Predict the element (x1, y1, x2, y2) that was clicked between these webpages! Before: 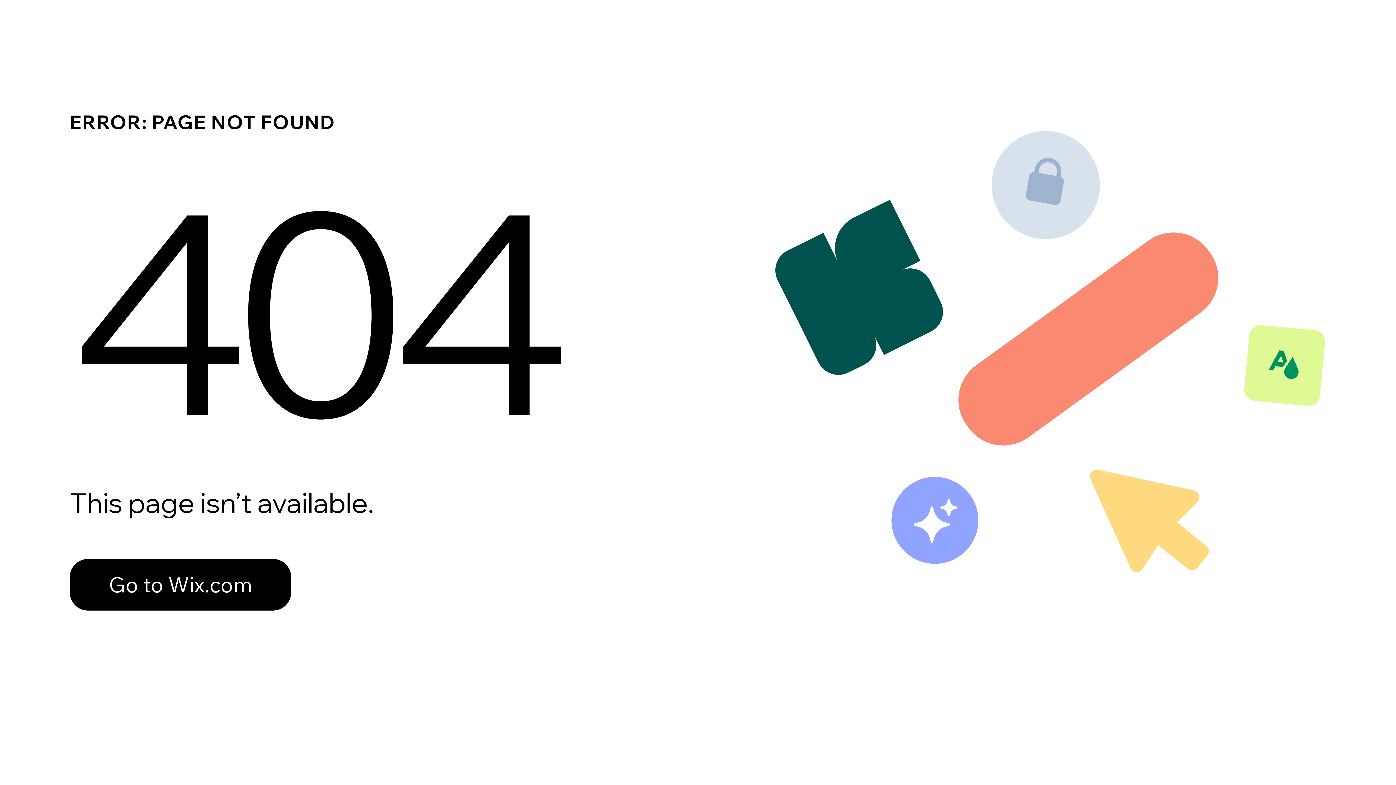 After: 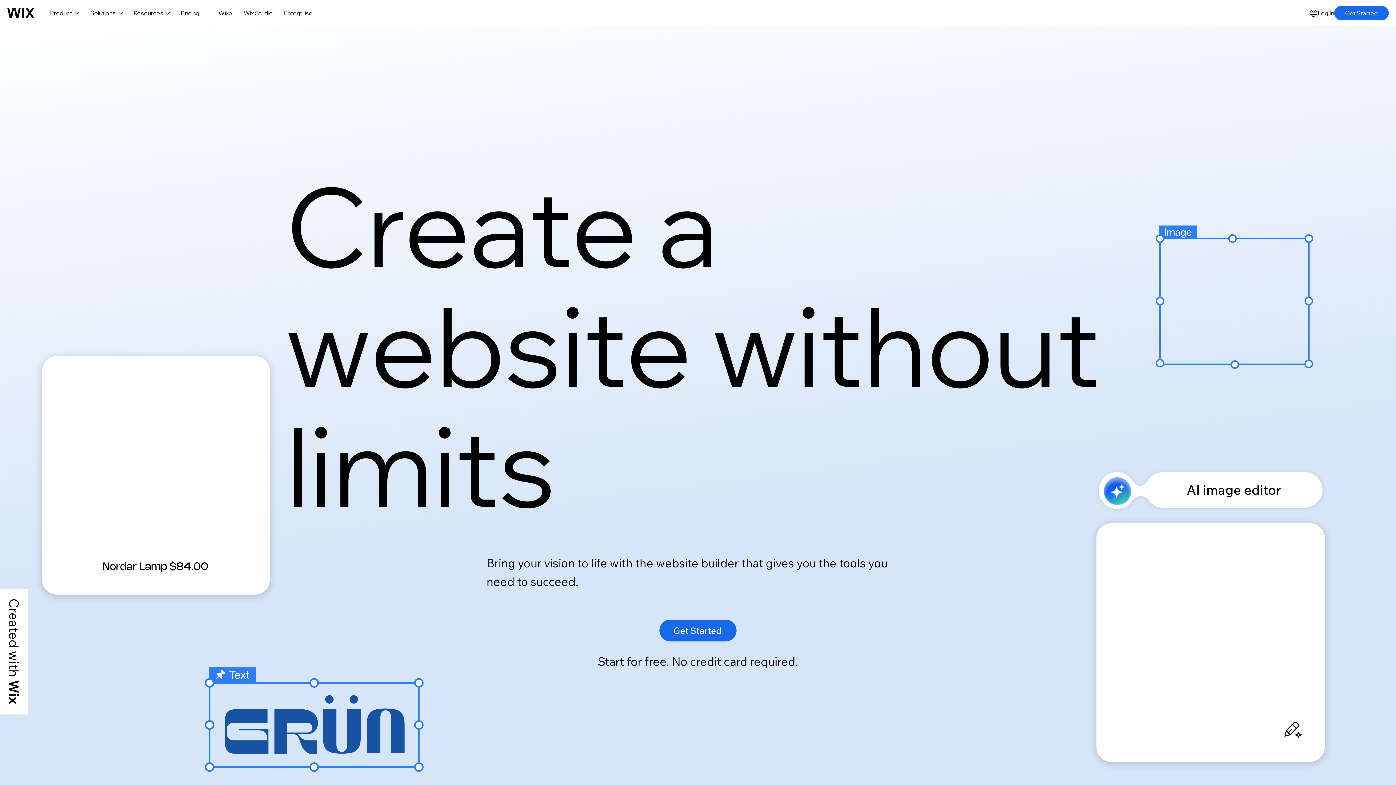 Action: label: Go to Wix.com bbox: (69, 543, 768, 620)